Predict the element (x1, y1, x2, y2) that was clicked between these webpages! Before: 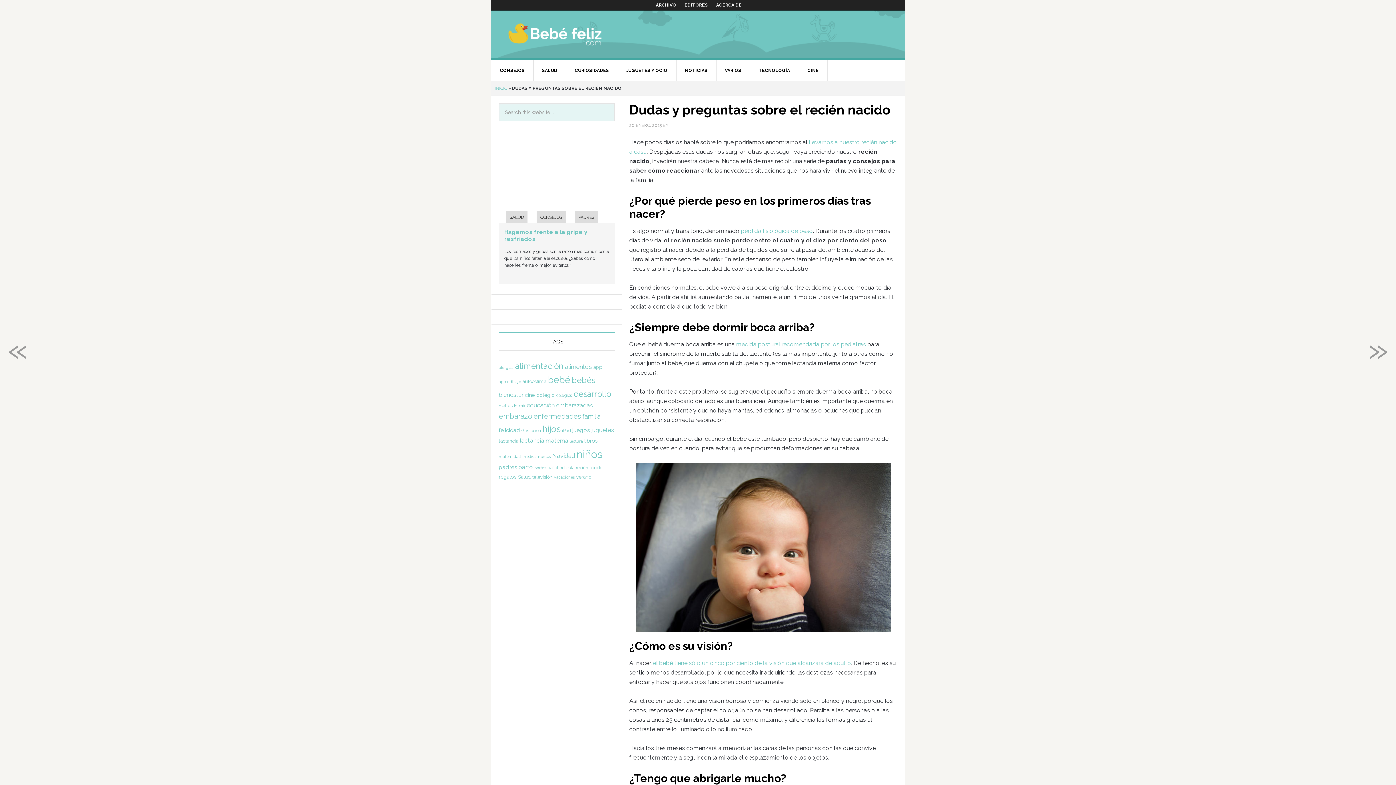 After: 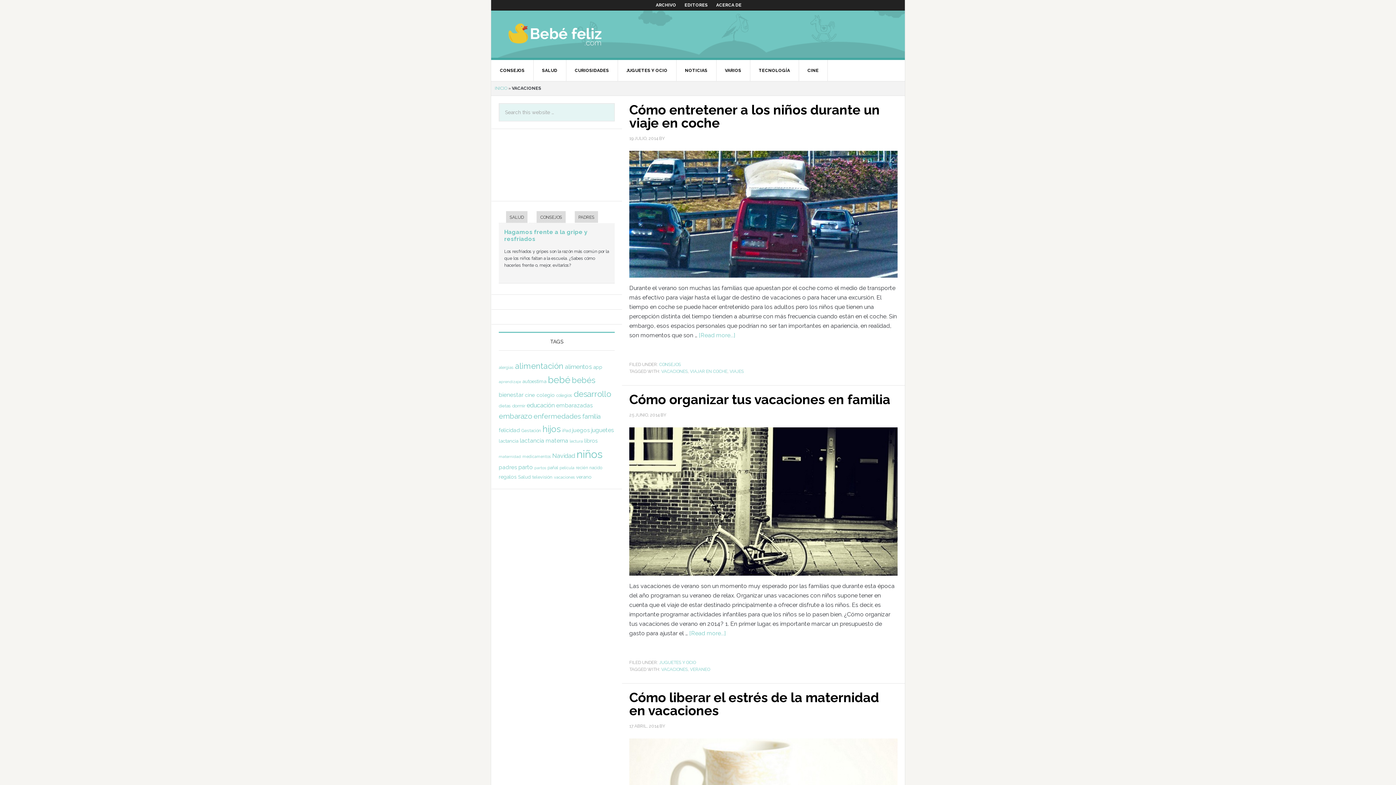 Action: label: vacaciones (26 elementos) bbox: (554, 475, 574, 480)